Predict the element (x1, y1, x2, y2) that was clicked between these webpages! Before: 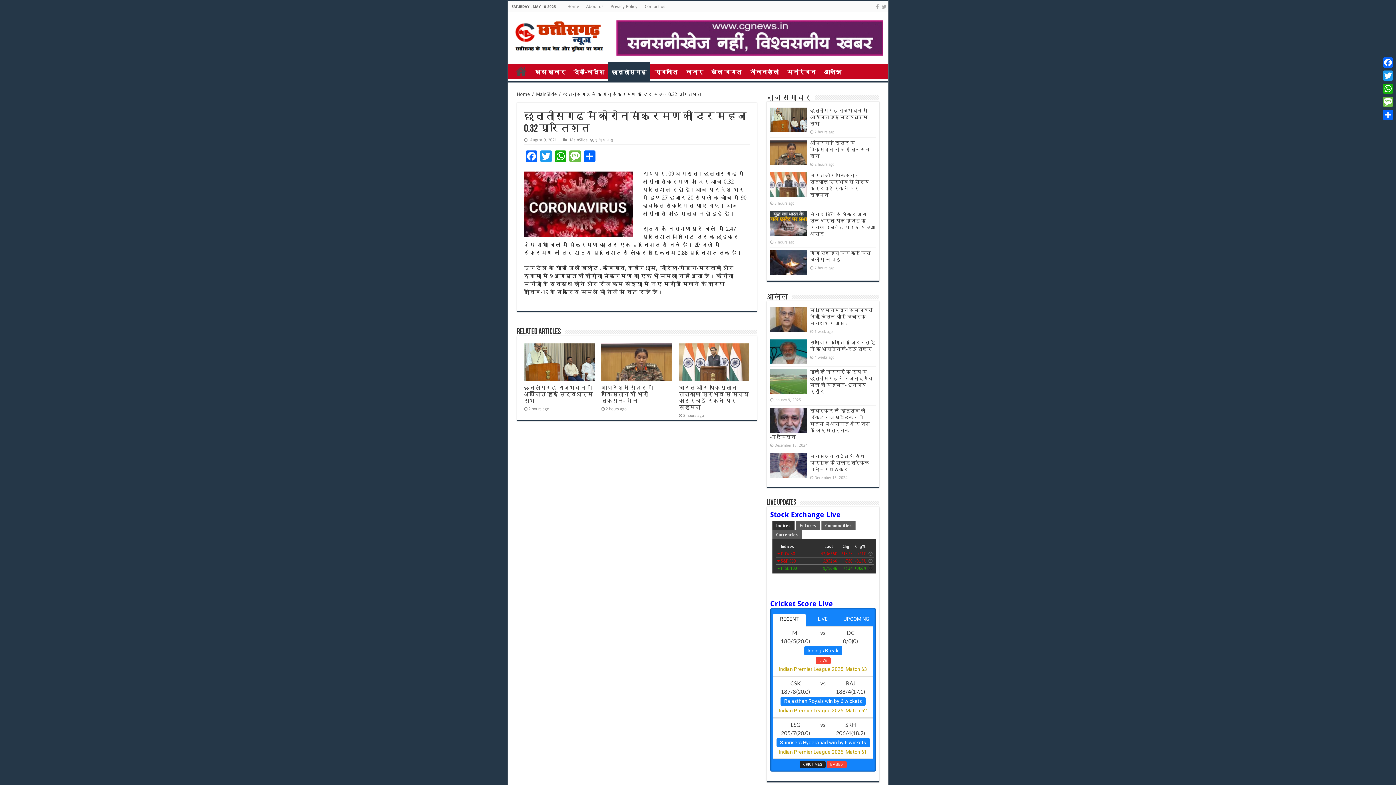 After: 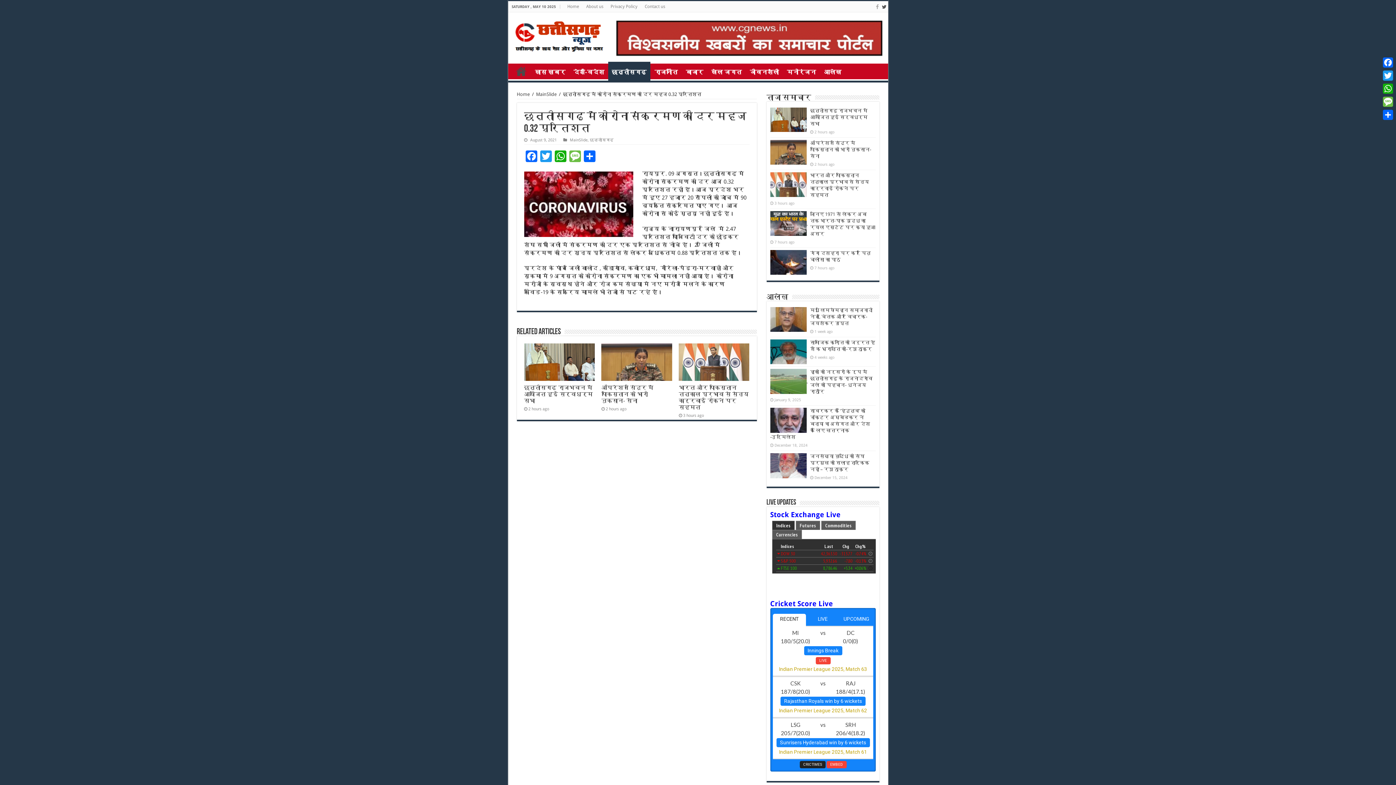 Action: bbox: (881, 2, 887, 11)